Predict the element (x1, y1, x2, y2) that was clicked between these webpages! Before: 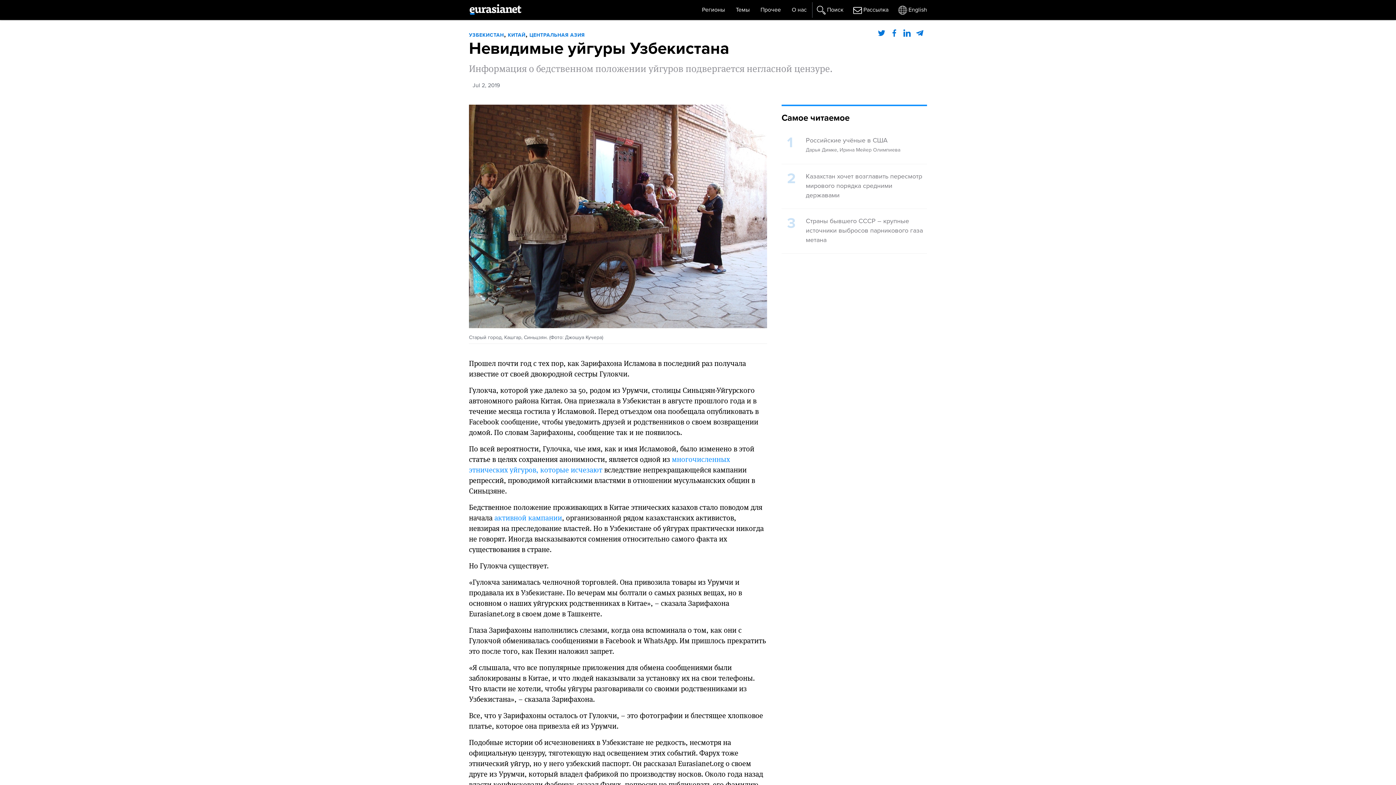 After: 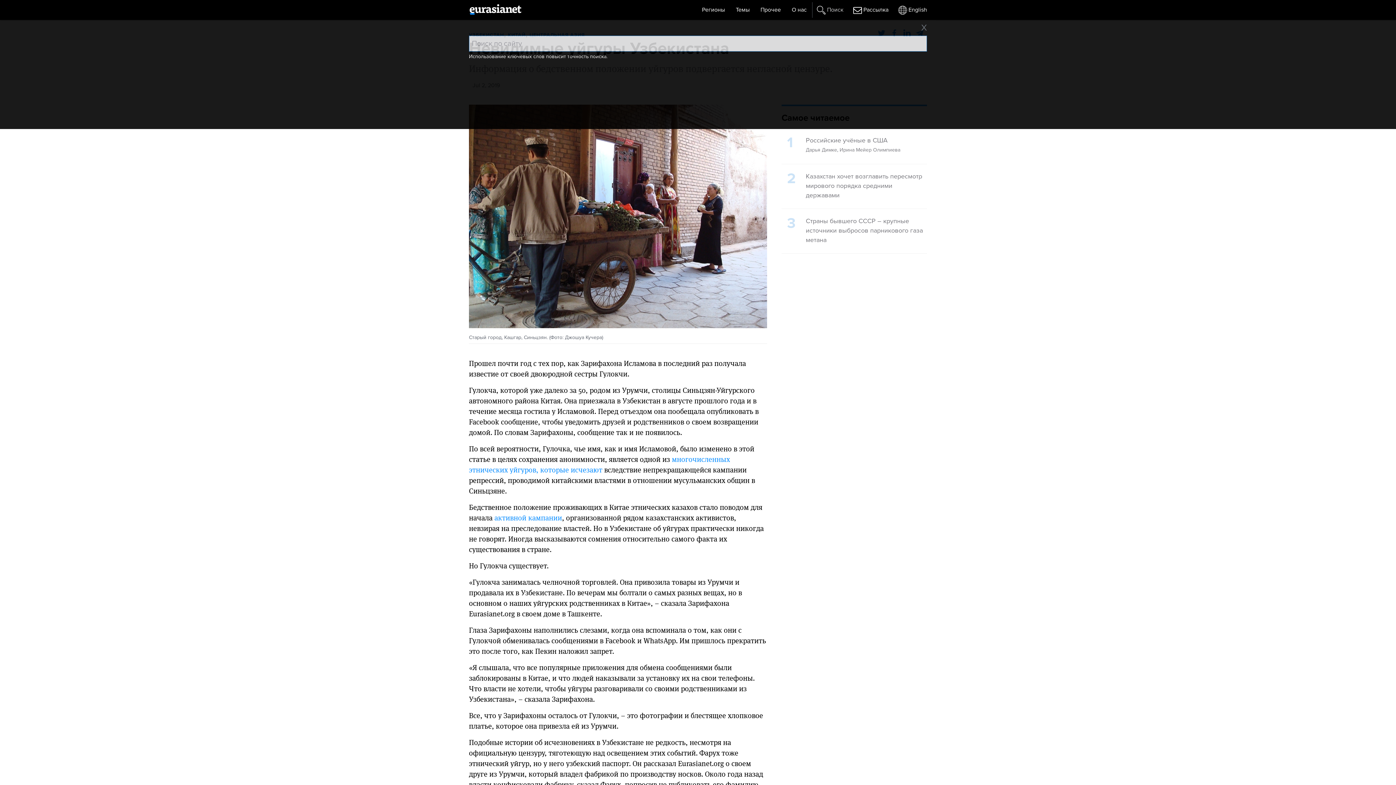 Action: bbox: (812, 2, 849, 17) label: Поиск